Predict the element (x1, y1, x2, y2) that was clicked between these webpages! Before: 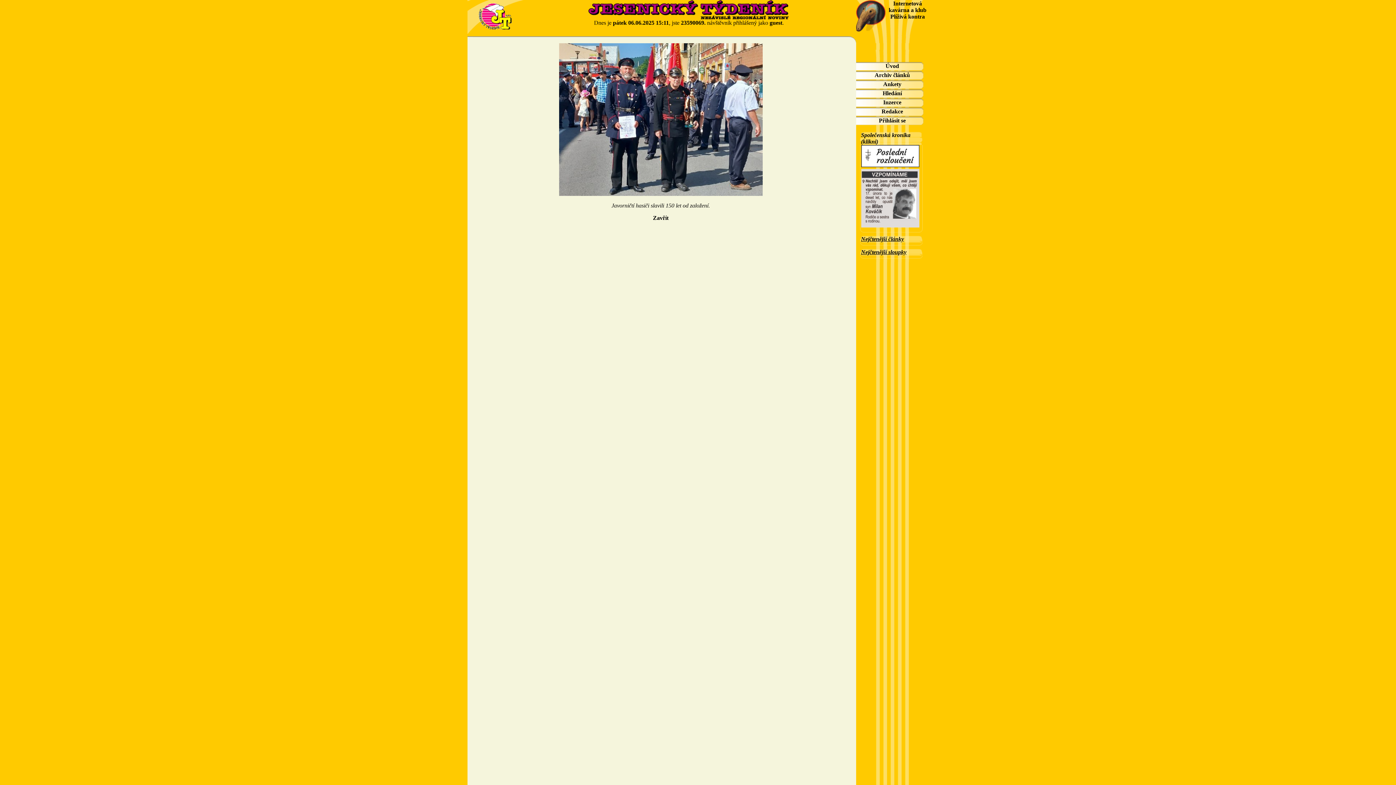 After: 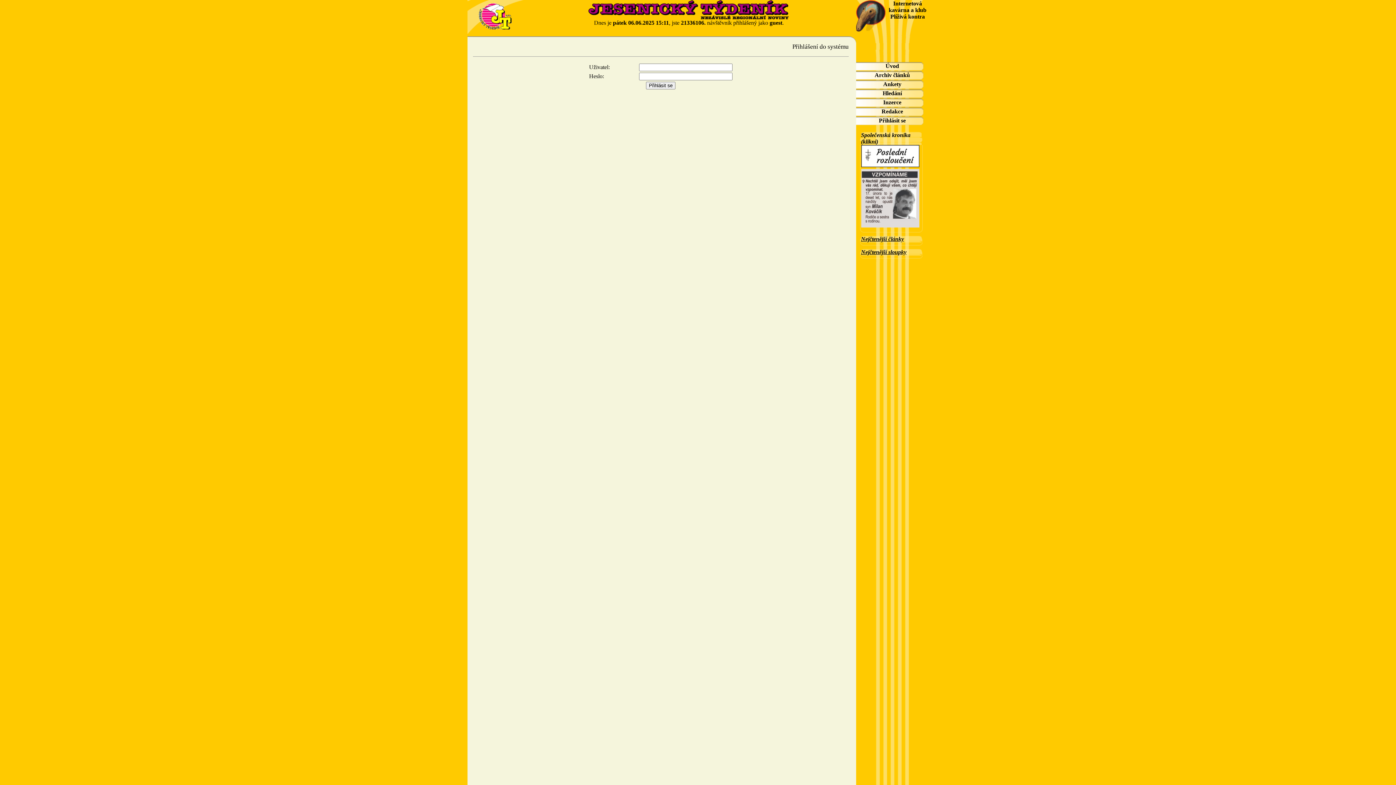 Action: bbox: (879, 117, 906, 123) label: Přihlásit se